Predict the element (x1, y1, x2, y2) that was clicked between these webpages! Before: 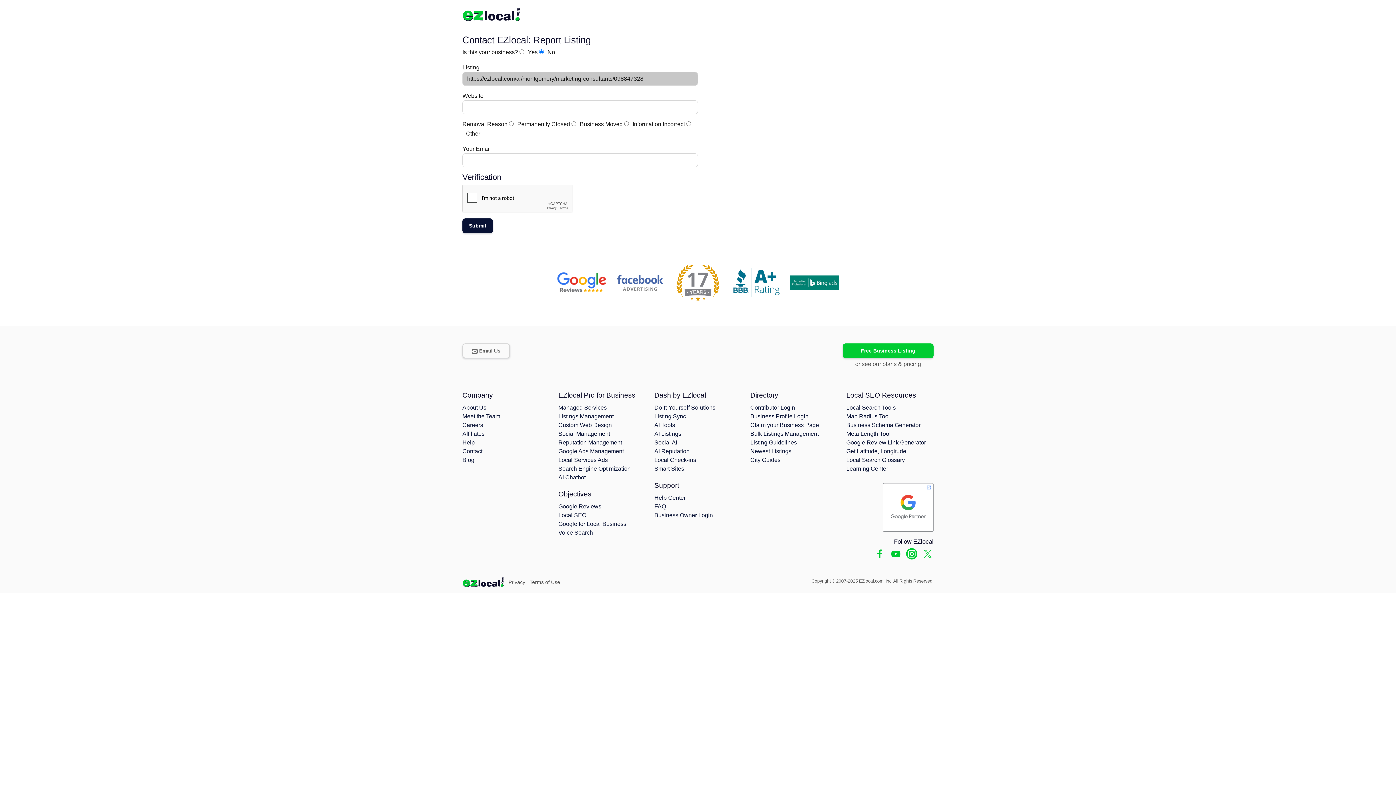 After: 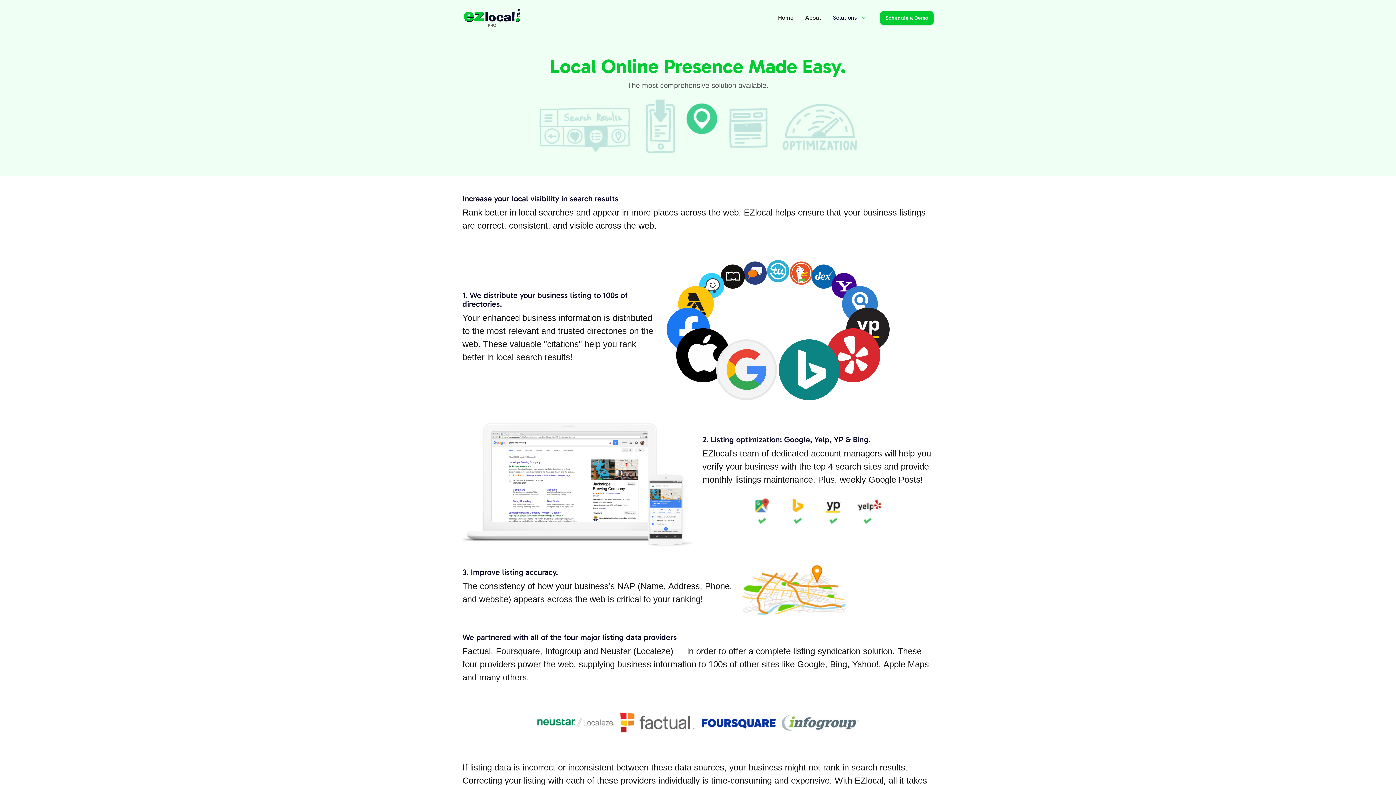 Action: bbox: (558, 529, 593, 536) label: Voice Search